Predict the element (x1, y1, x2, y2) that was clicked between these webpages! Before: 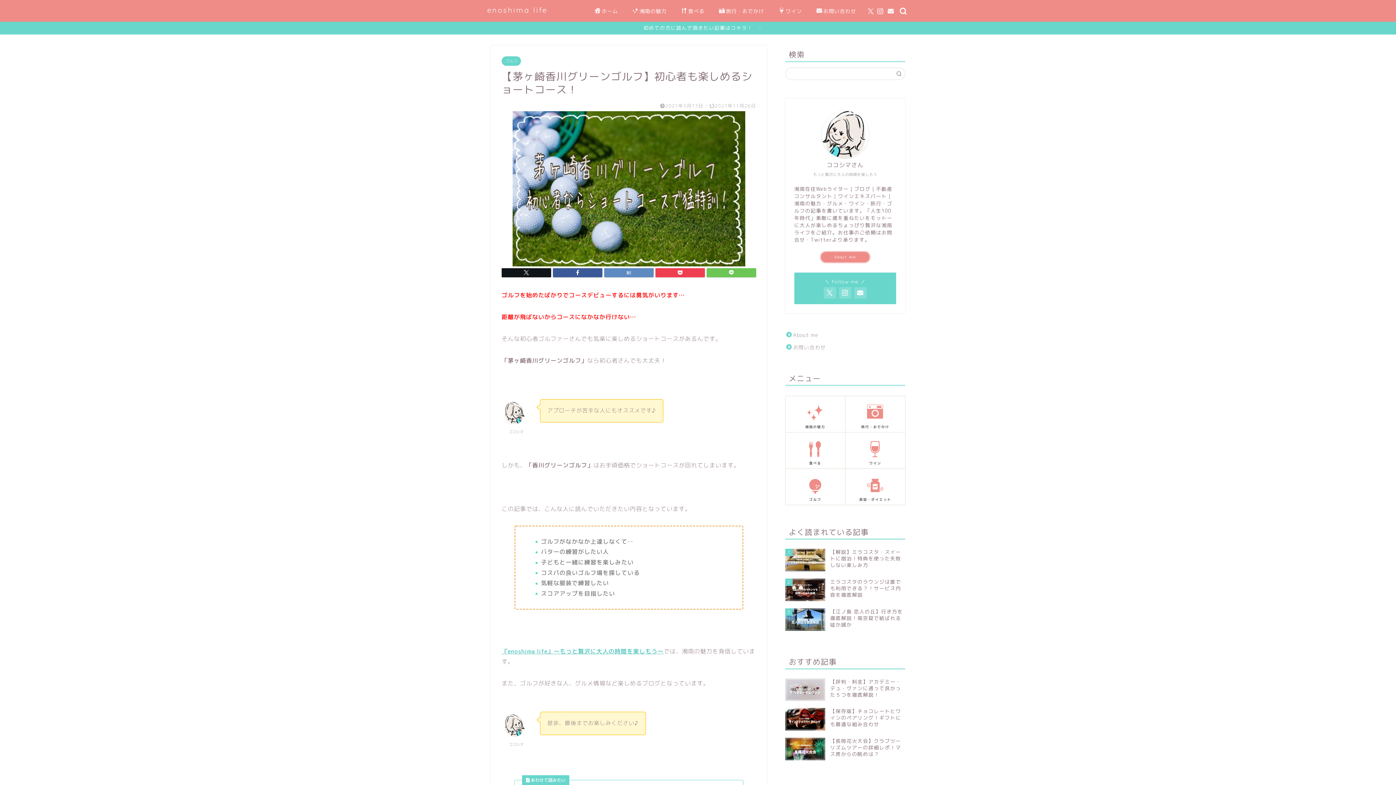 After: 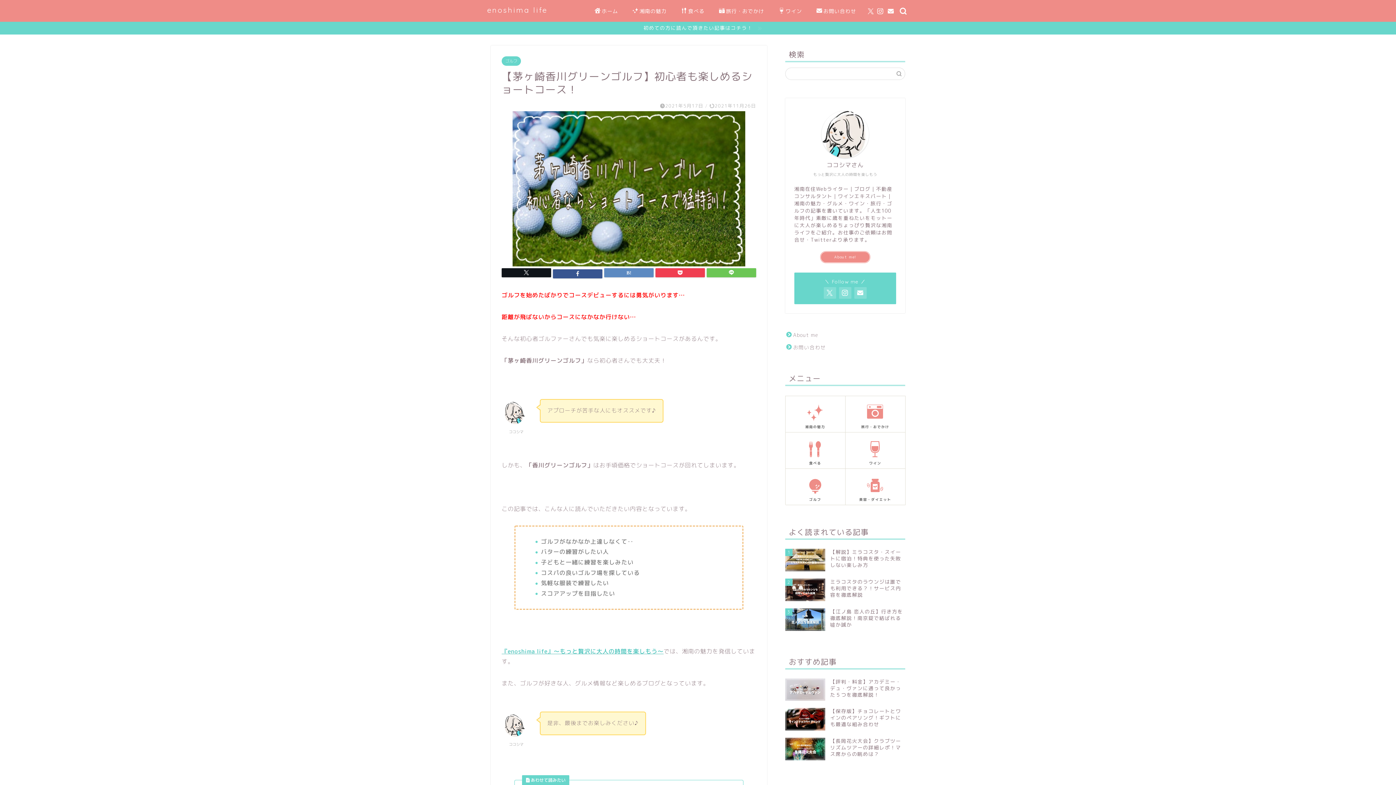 Action: bbox: (553, 268, 602, 277)